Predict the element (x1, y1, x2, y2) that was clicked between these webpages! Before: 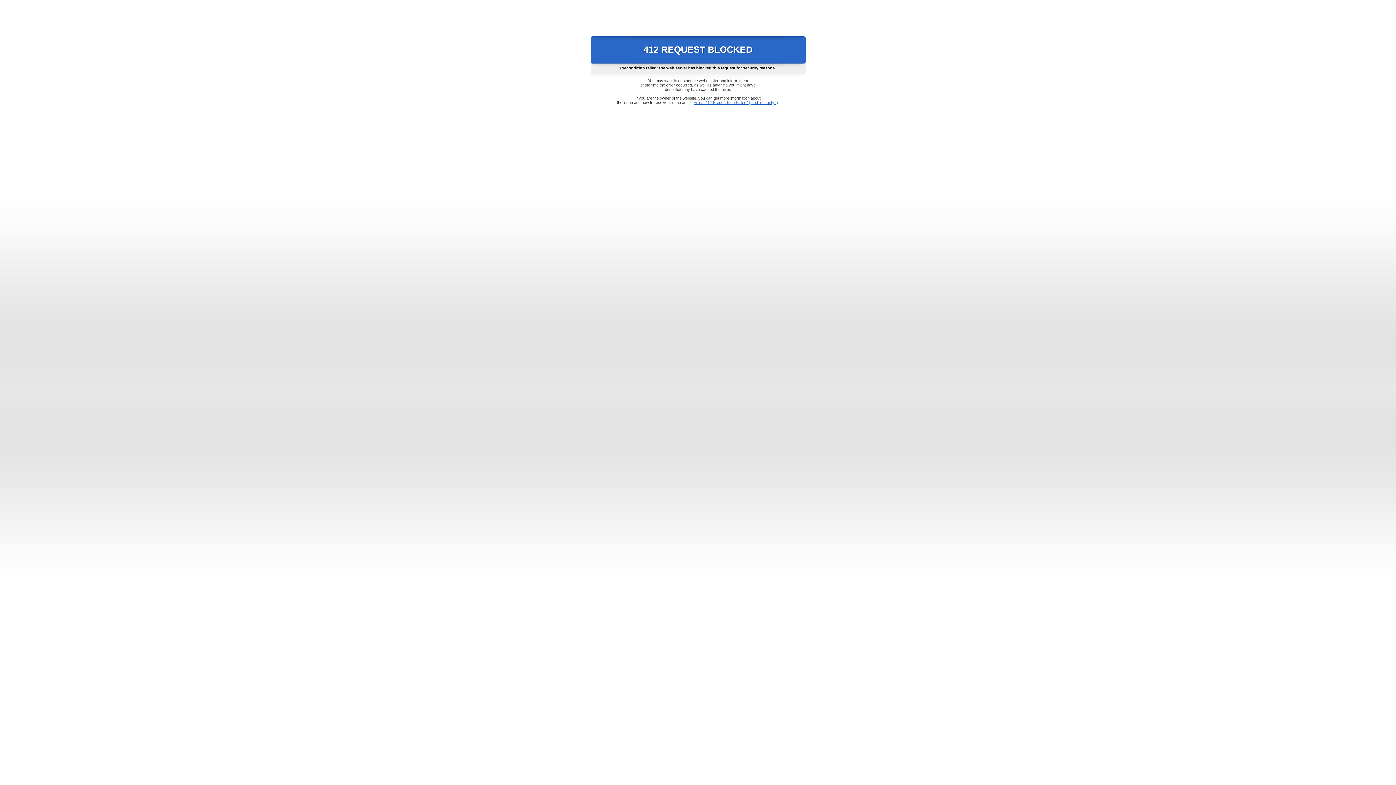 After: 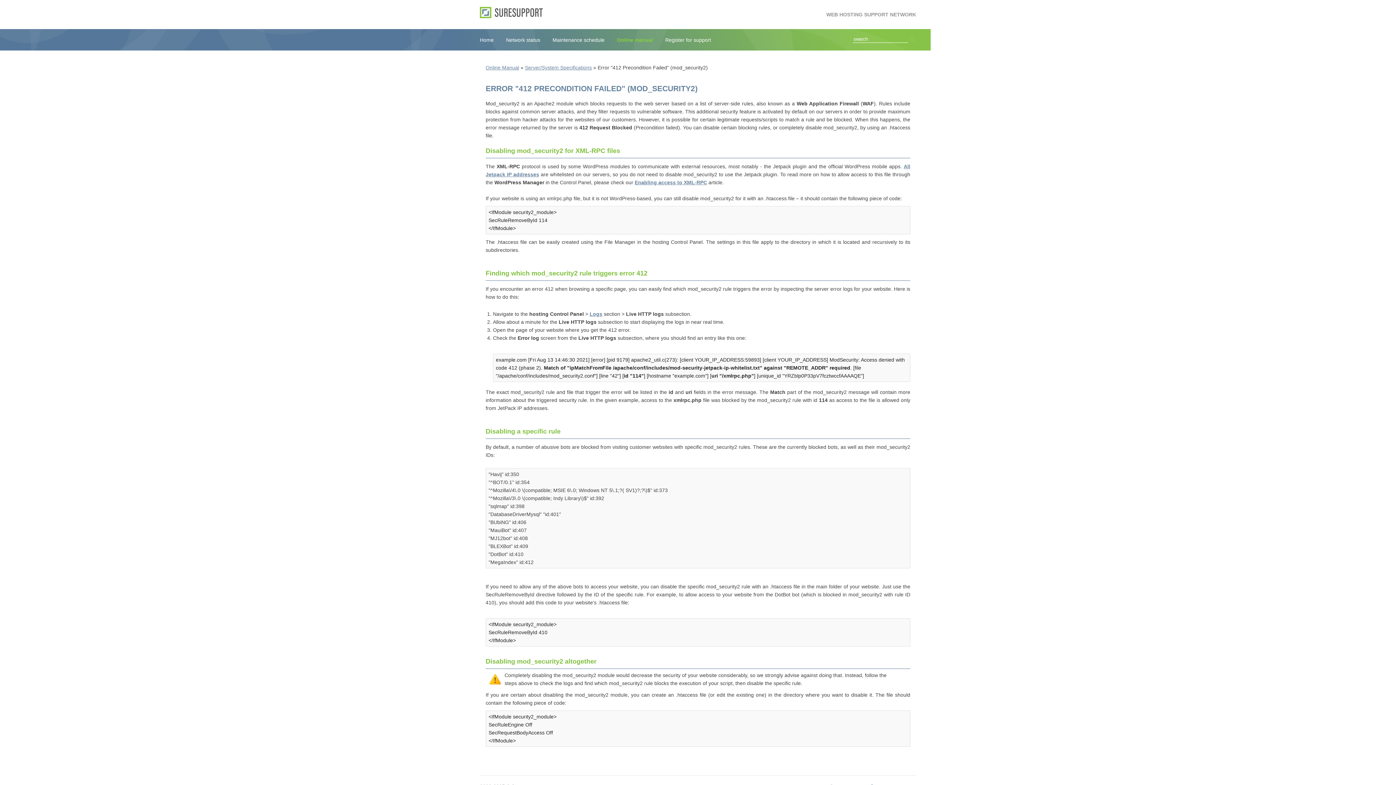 Action: bbox: (693, 100, 778, 104) label: Error "412 Precondition Failed" (mod_security2)